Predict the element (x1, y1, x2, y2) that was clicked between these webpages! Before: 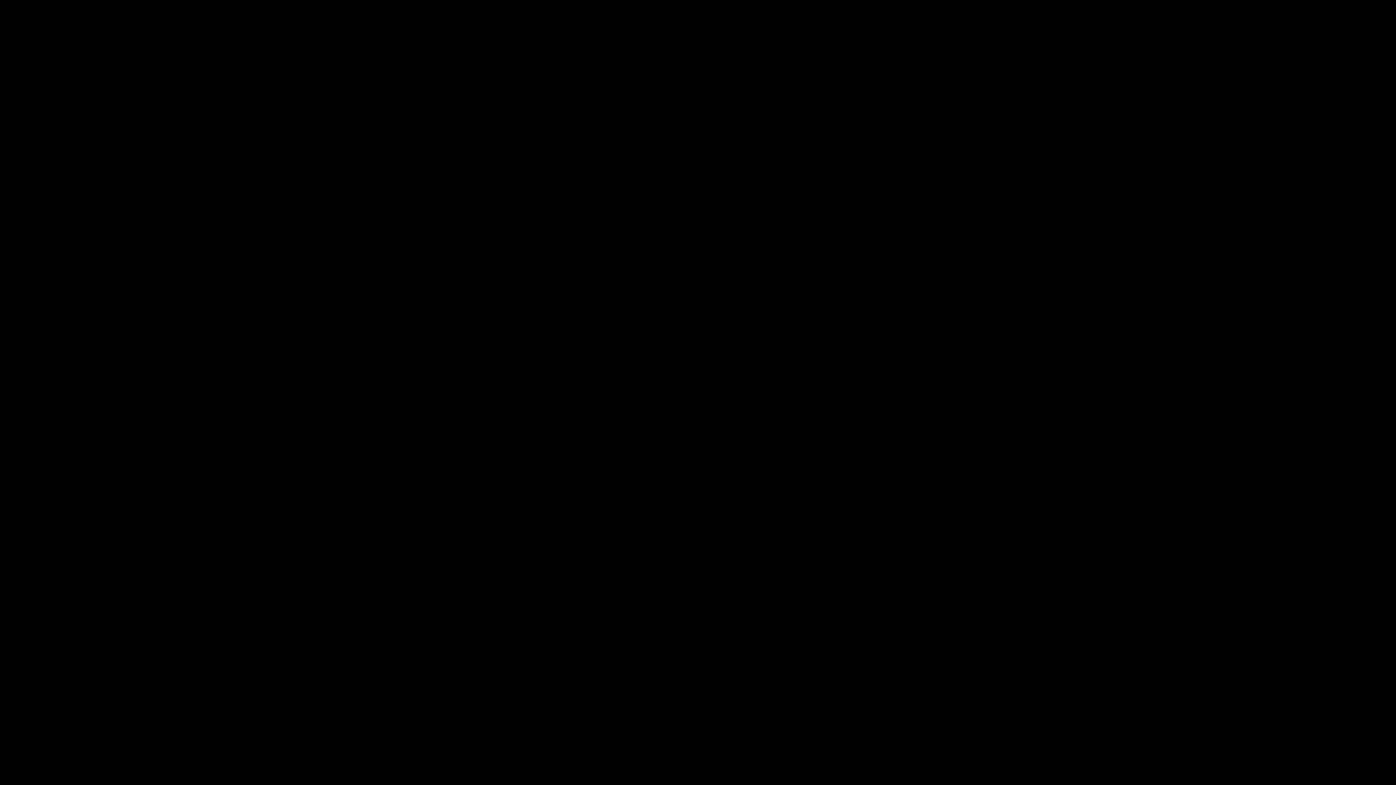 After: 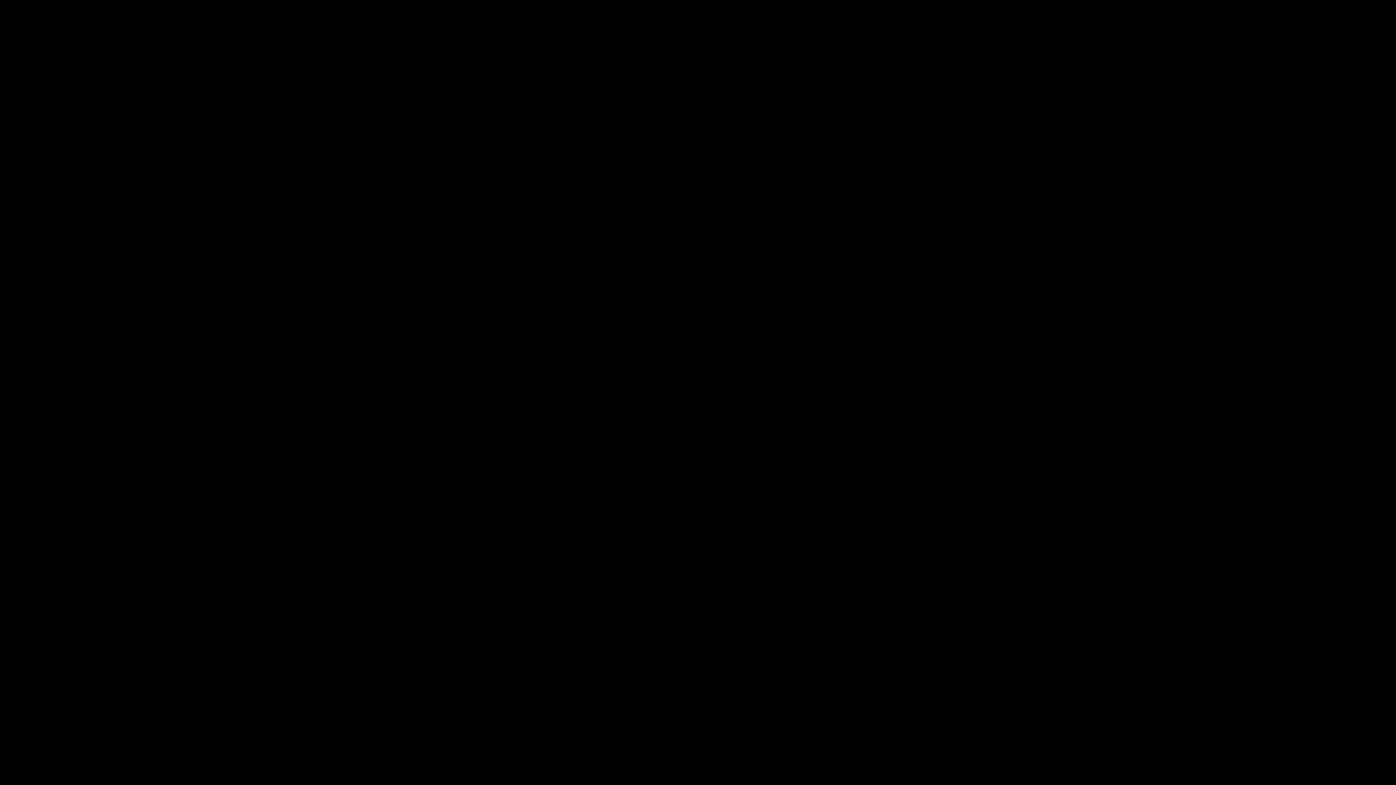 Action: bbox: (2, 75, 45, 81)